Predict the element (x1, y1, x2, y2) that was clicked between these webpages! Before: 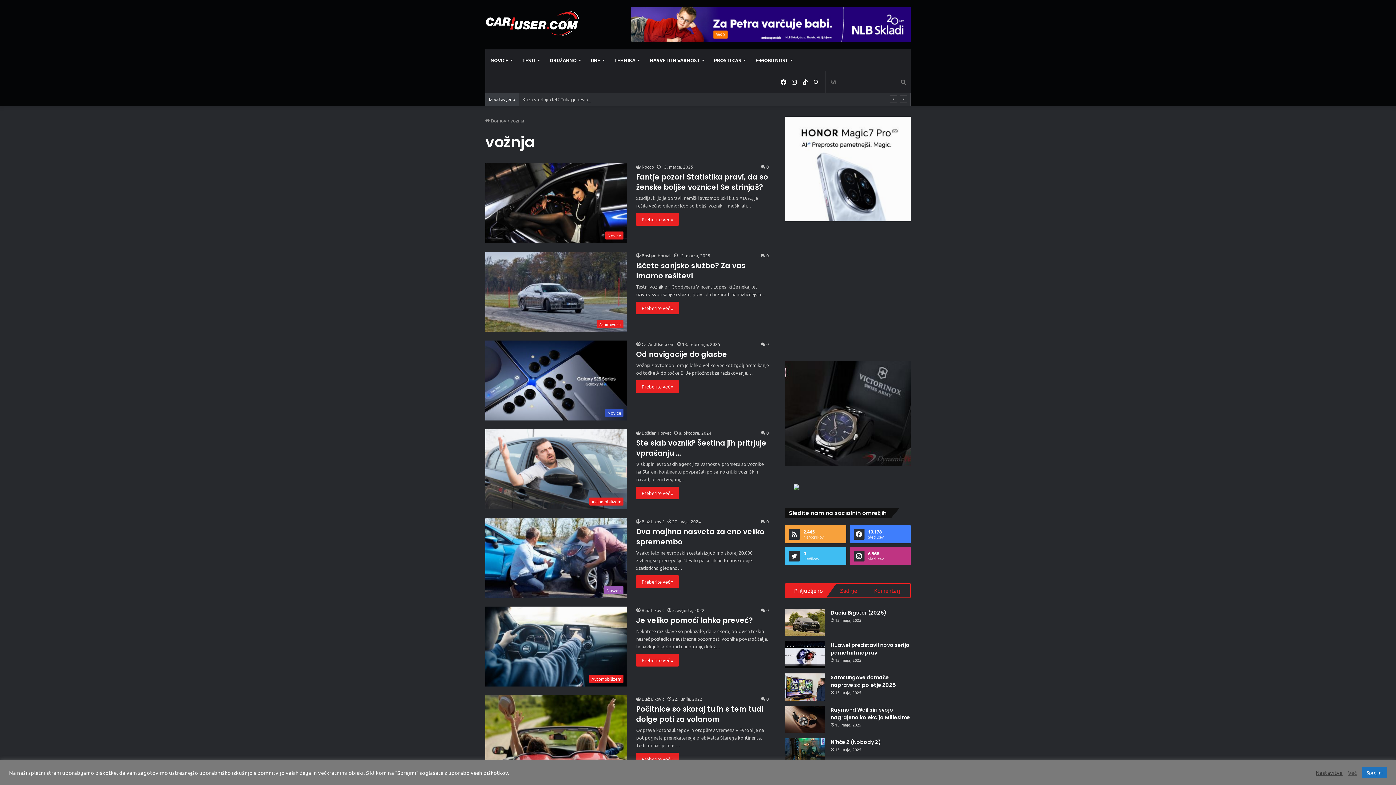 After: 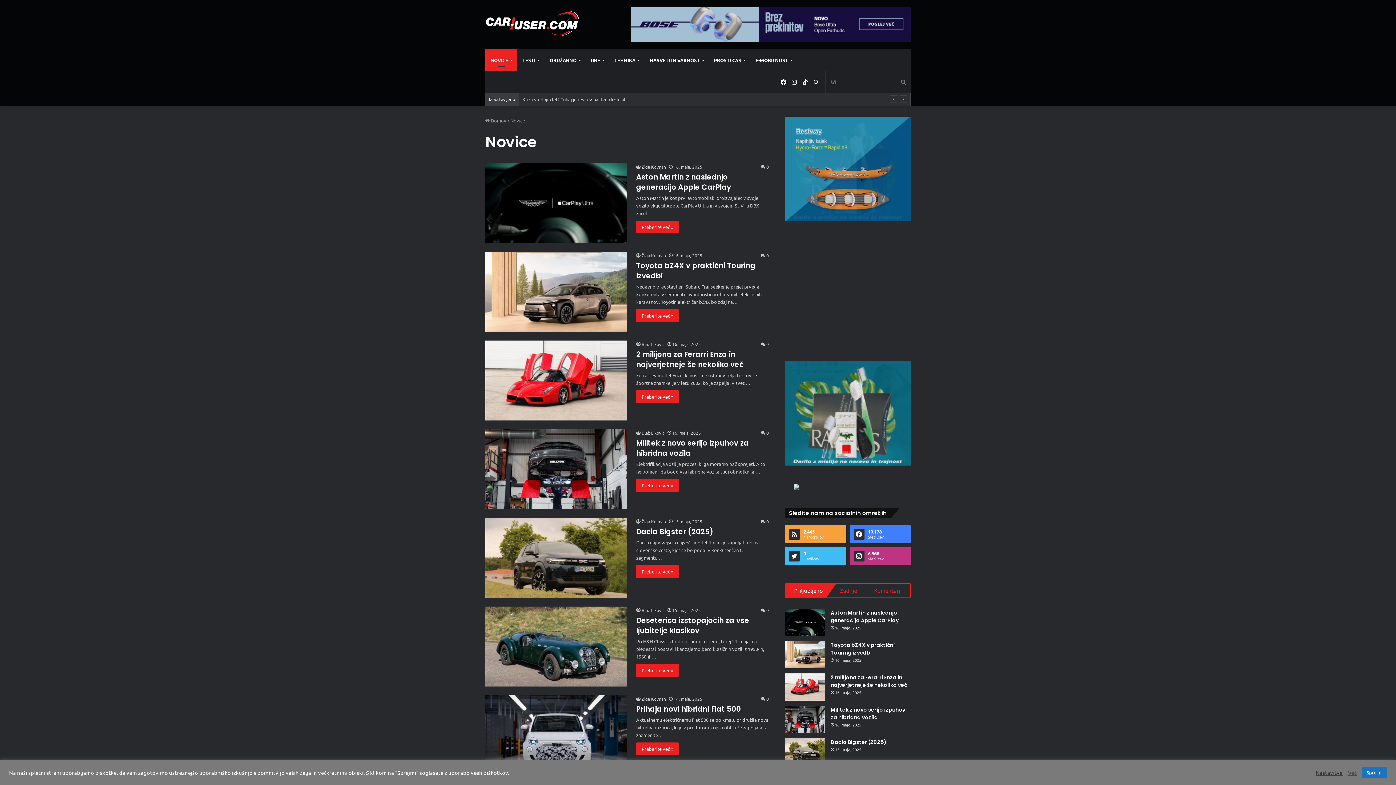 Action: label: NOVICE bbox: (485, 49, 517, 71)